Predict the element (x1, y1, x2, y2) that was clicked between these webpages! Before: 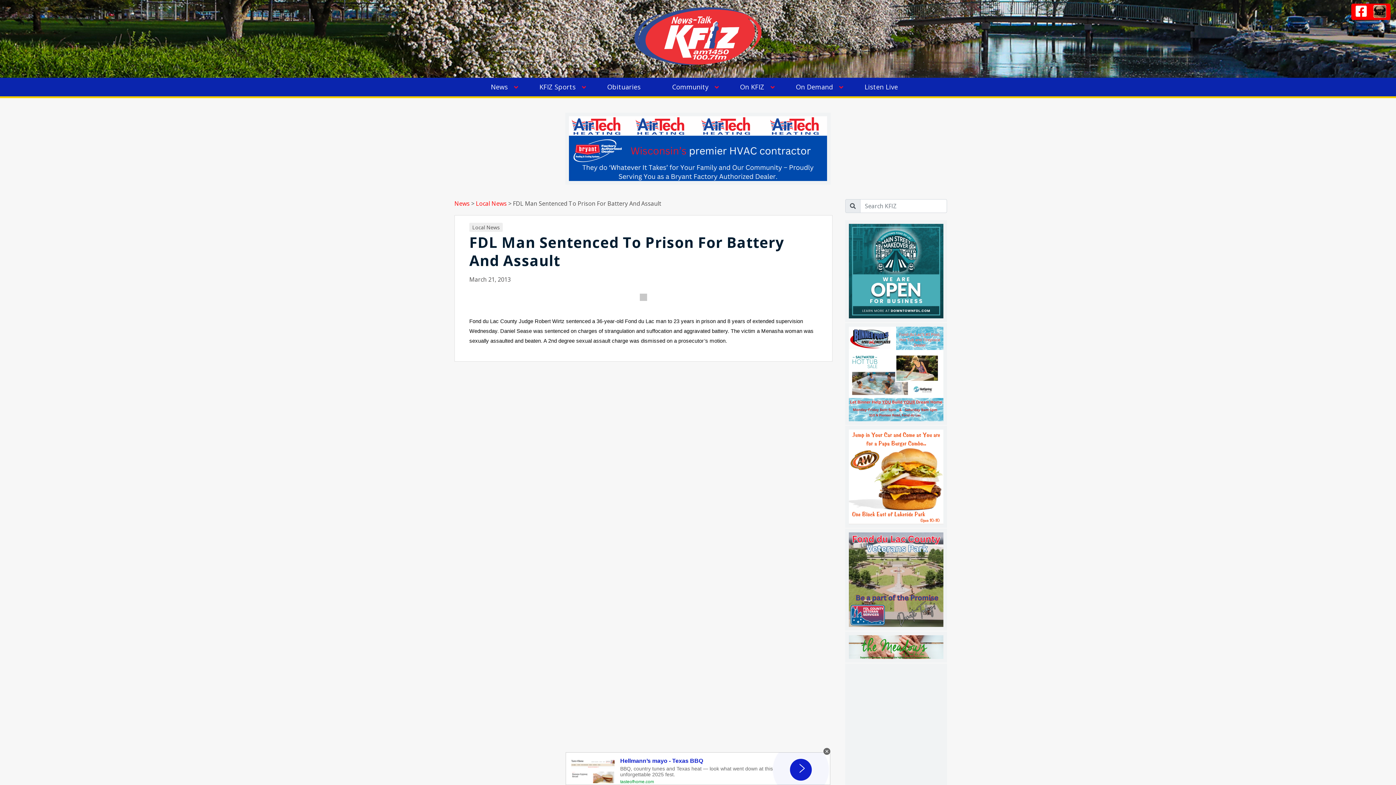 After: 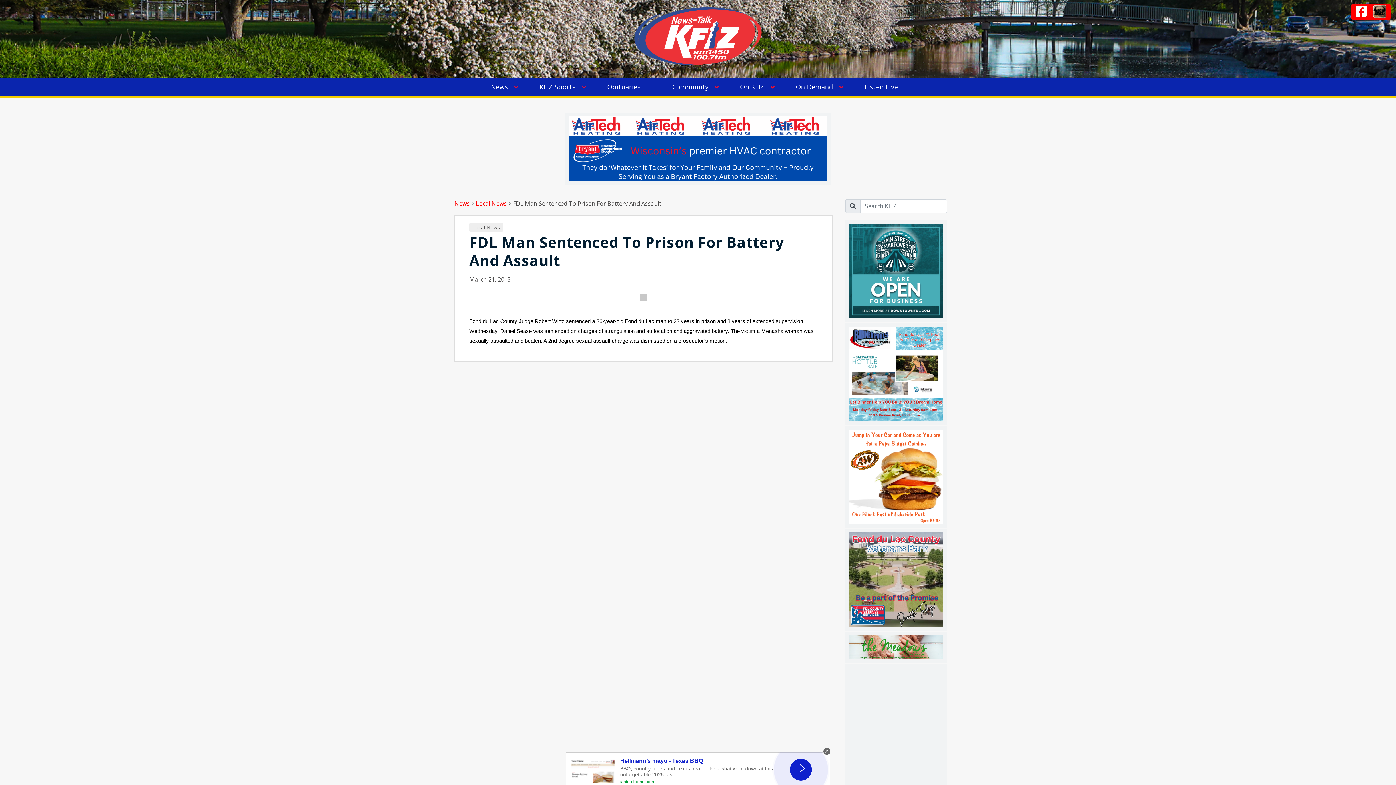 Action: bbox: (861, 82, 901, 92) label: Listen Live